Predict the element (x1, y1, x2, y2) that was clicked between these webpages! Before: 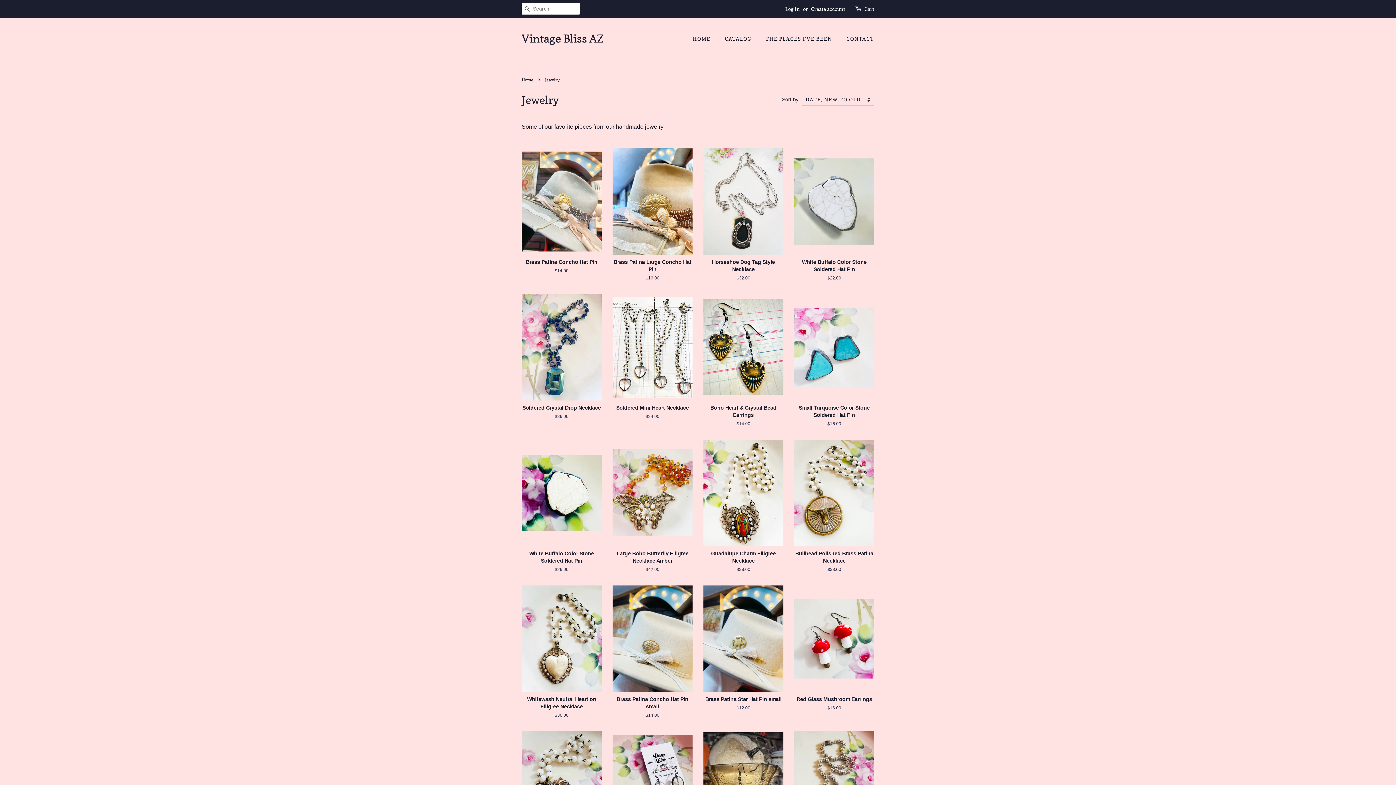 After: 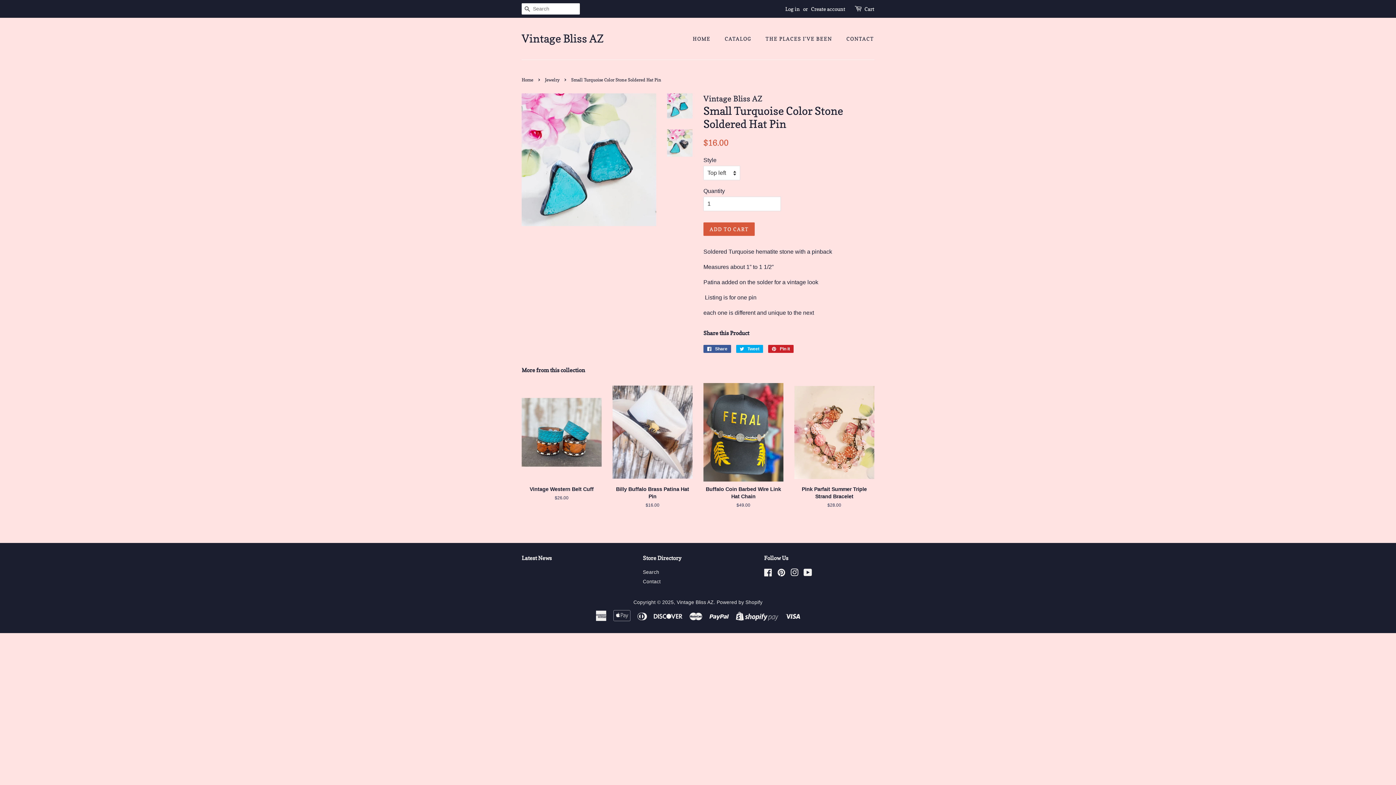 Action: bbox: (794, 294, 874, 440) label: Small Turquoise Color Stone Soldered Hat Pin

Regular price
$16.00